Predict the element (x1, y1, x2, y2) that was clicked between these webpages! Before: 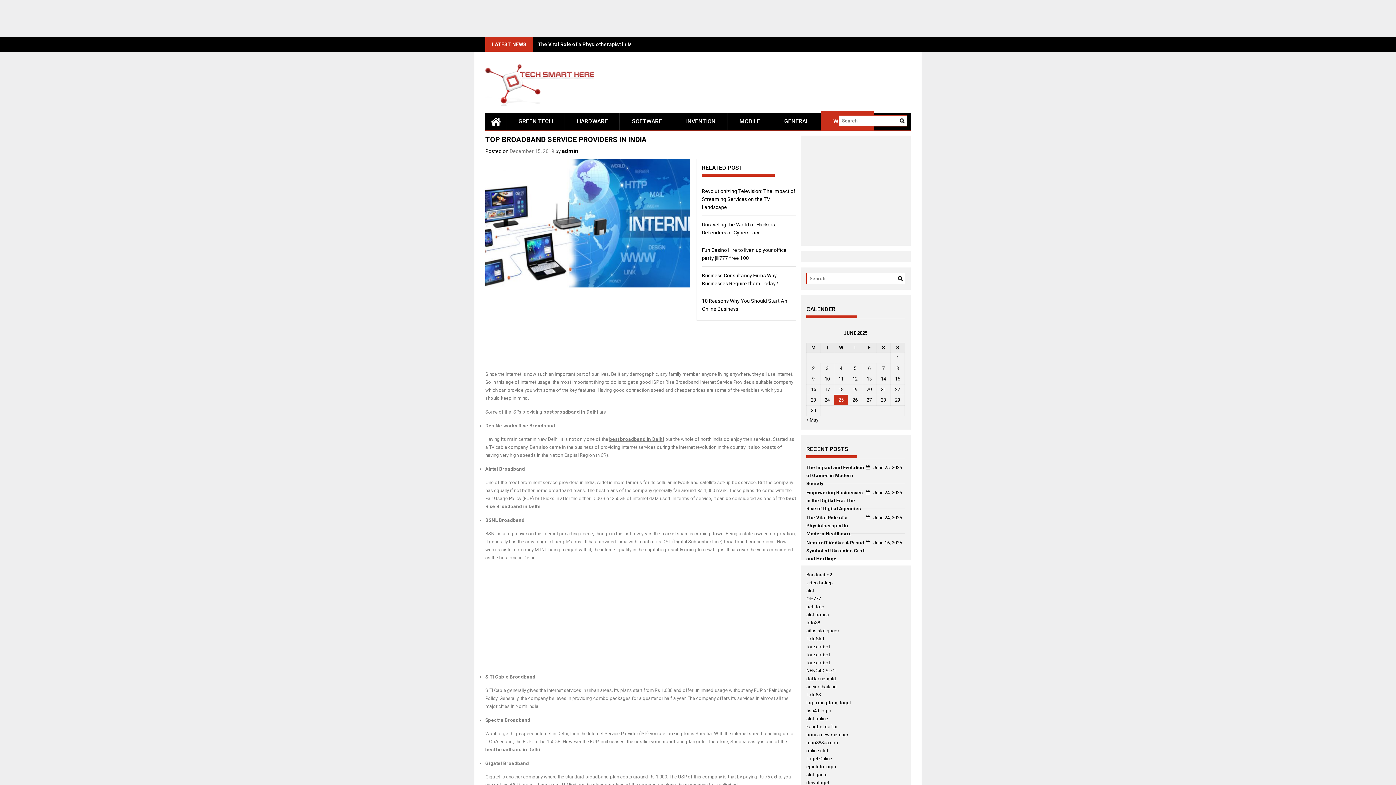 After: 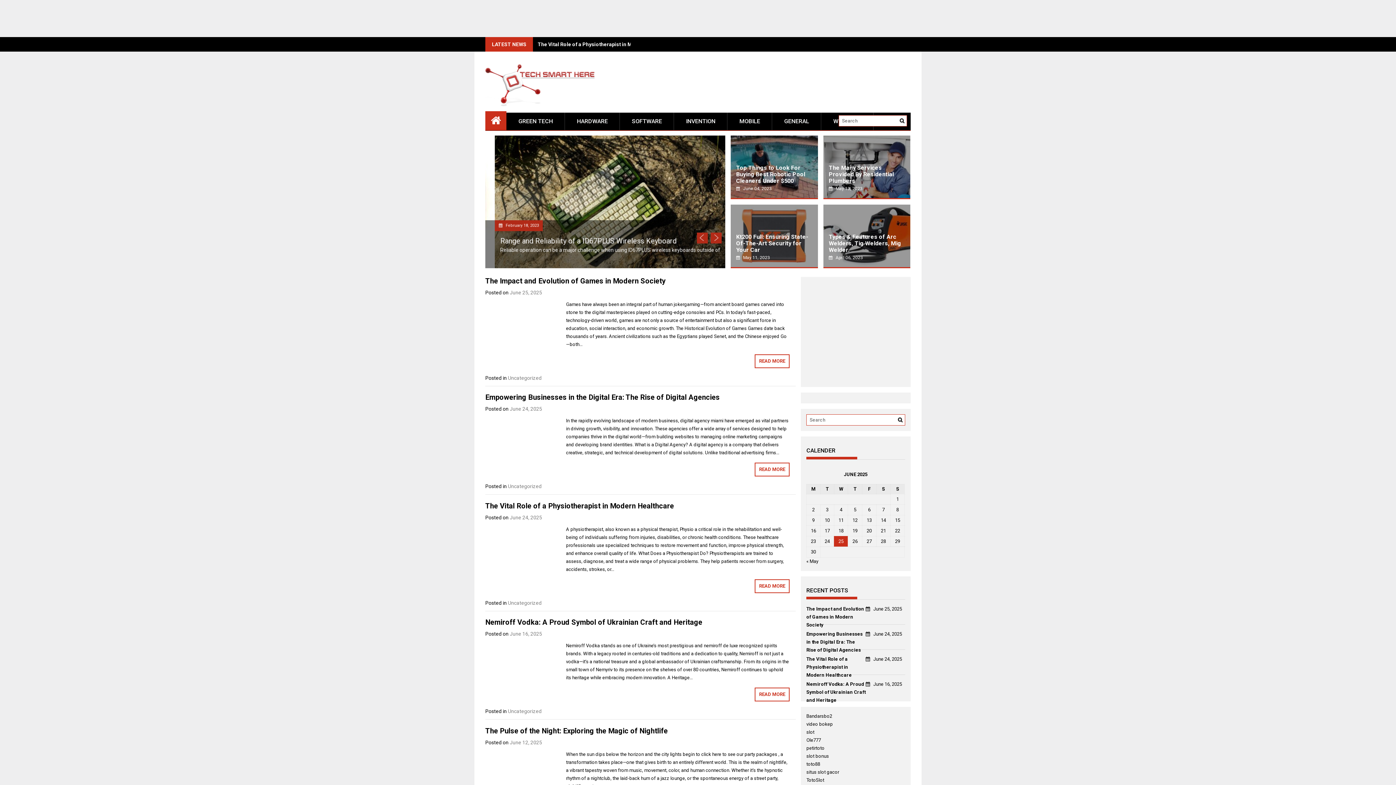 Action: bbox: (485, 57, 594, 109)